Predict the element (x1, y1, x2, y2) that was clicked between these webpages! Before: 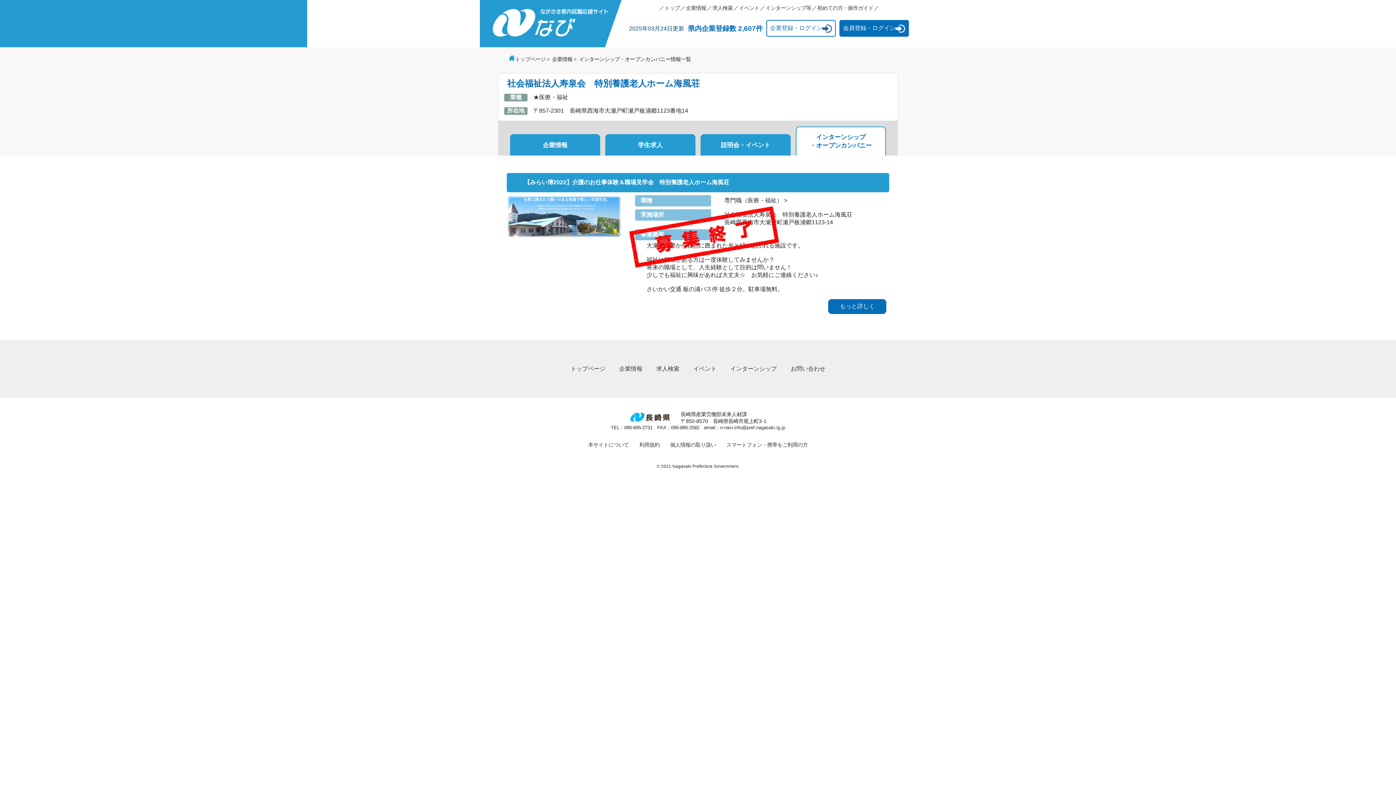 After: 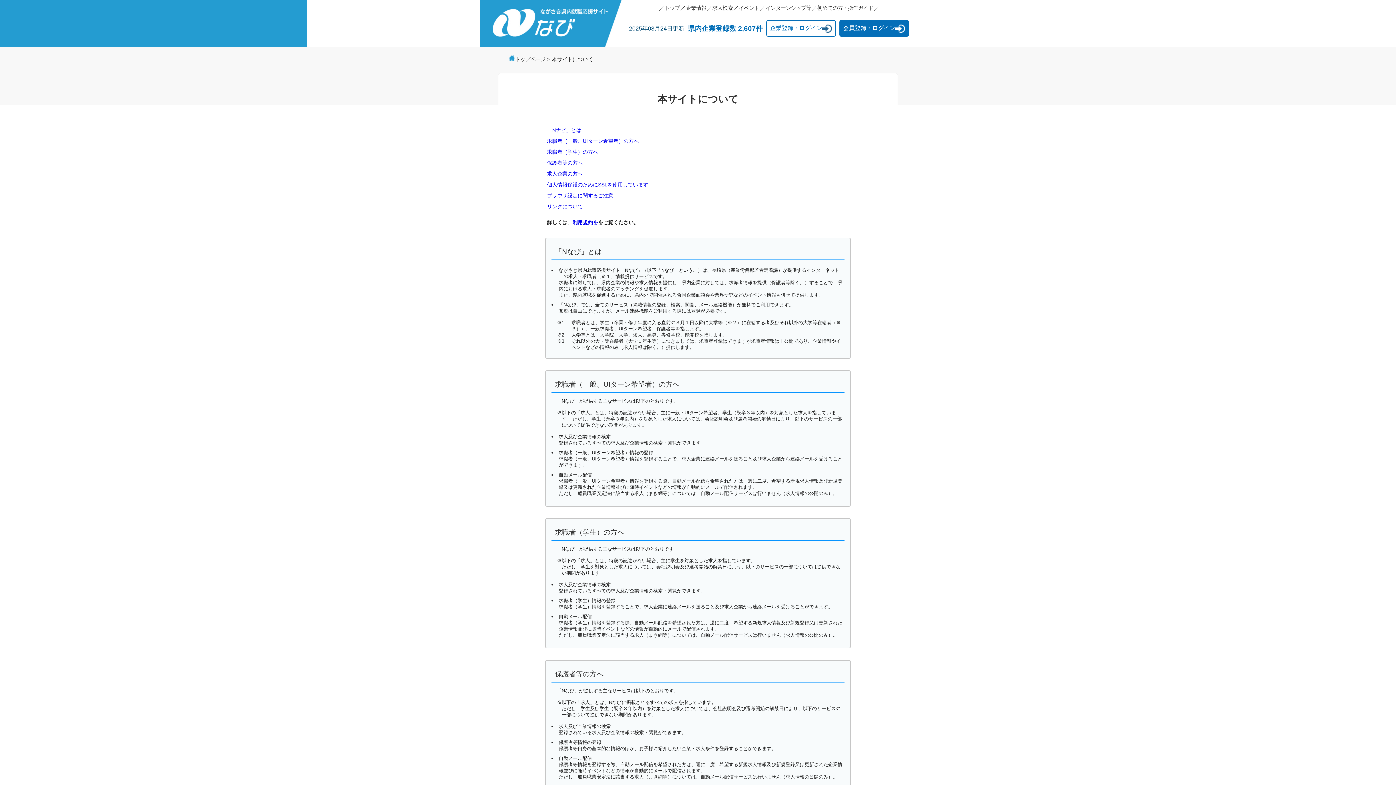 Action: label: 本サイトについて bbox: (588, 442, 629, 447)